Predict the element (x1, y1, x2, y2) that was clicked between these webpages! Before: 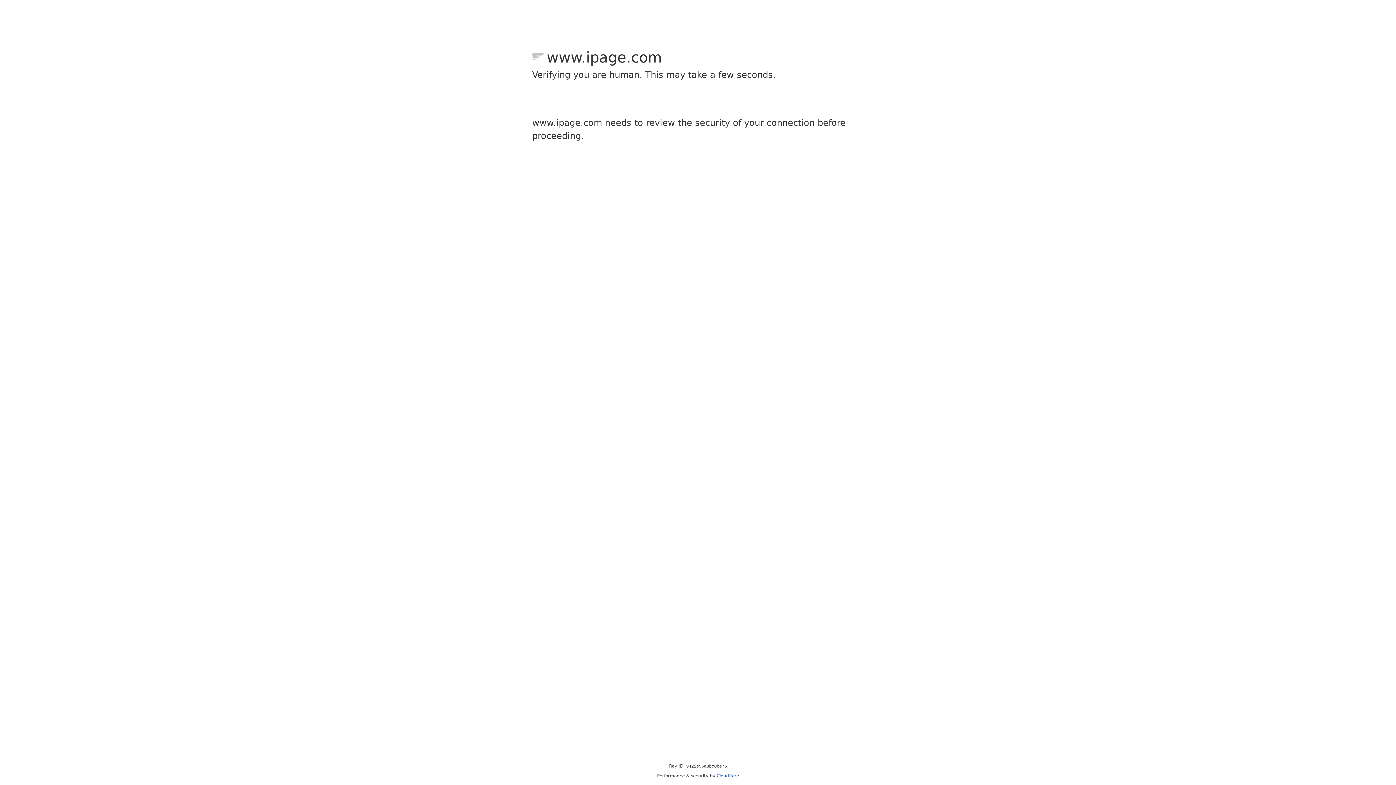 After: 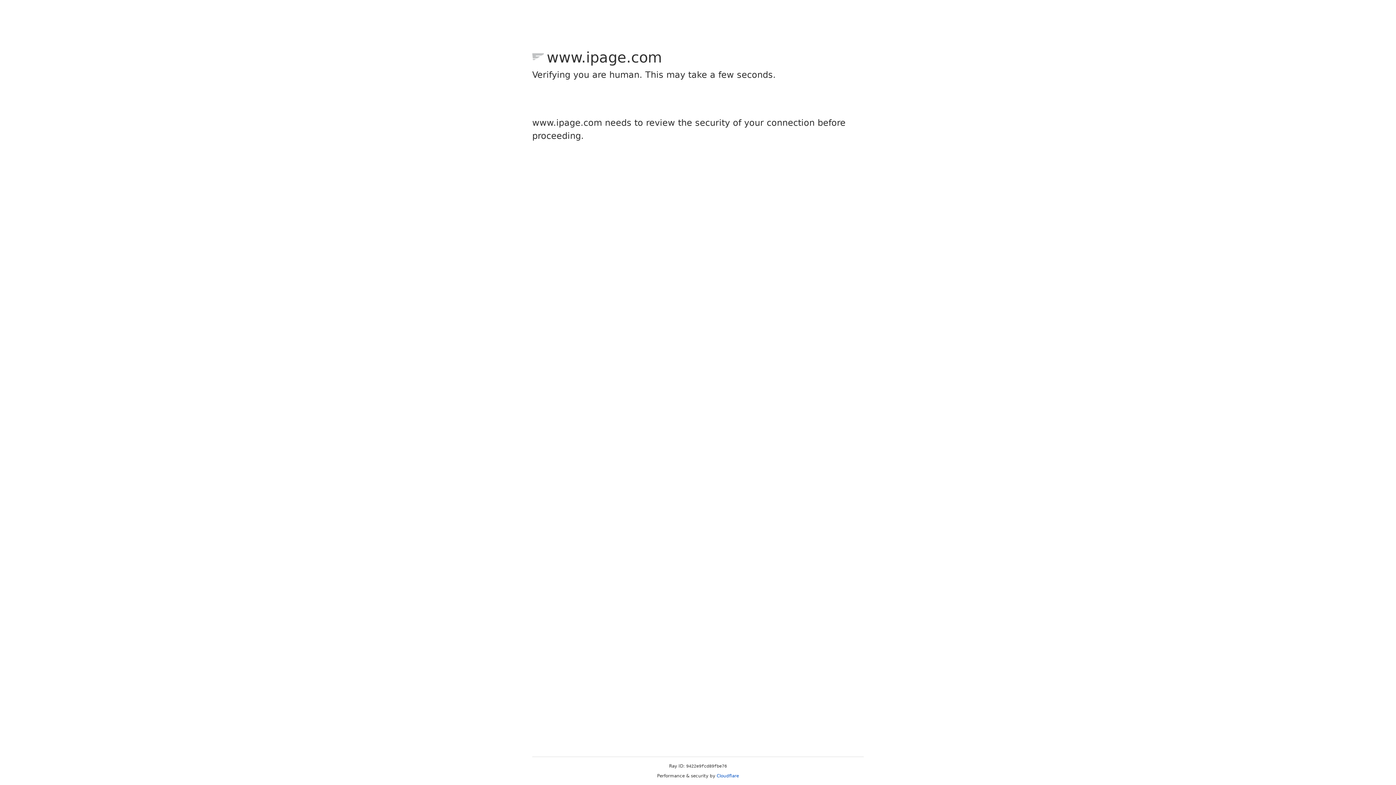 Action: label: Cloudflare bbox: (716, 773, 739, 778)